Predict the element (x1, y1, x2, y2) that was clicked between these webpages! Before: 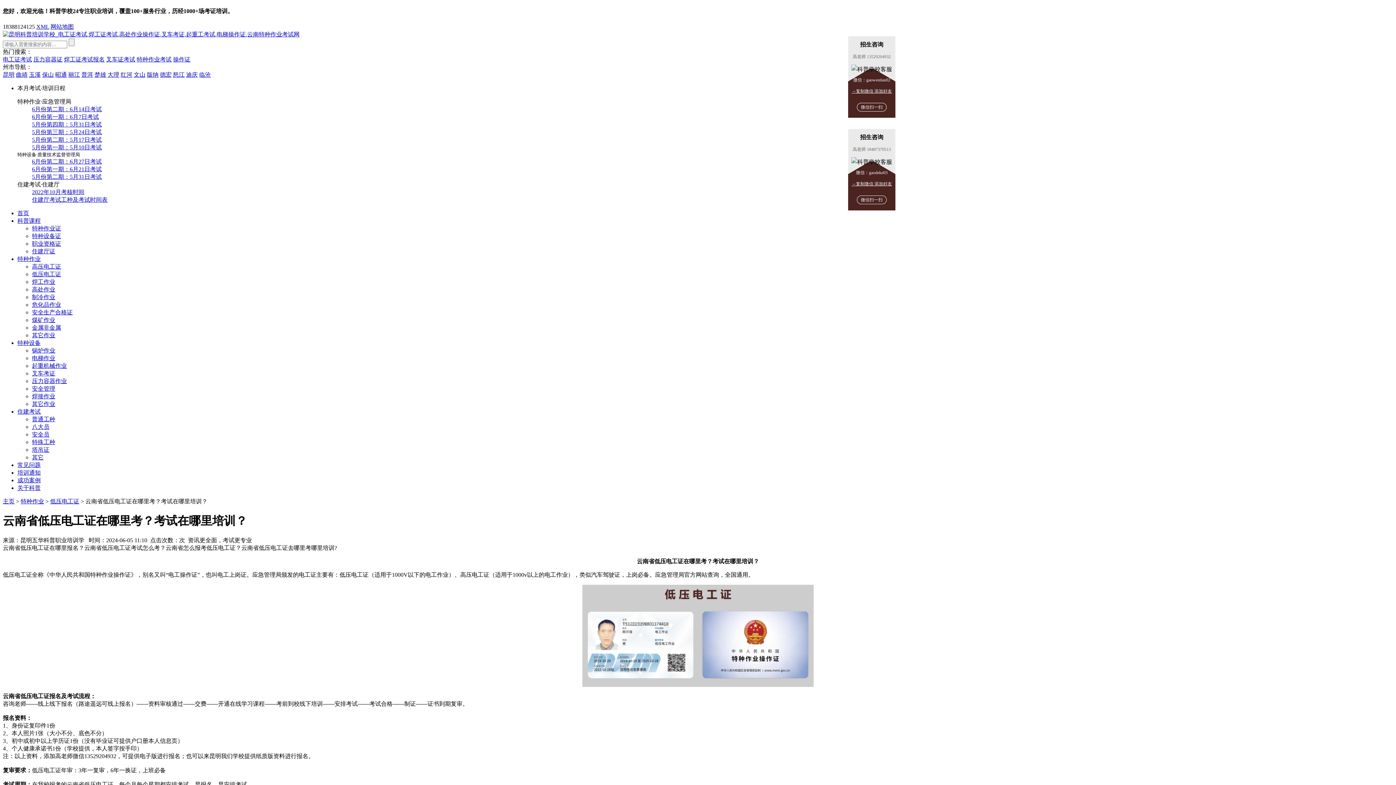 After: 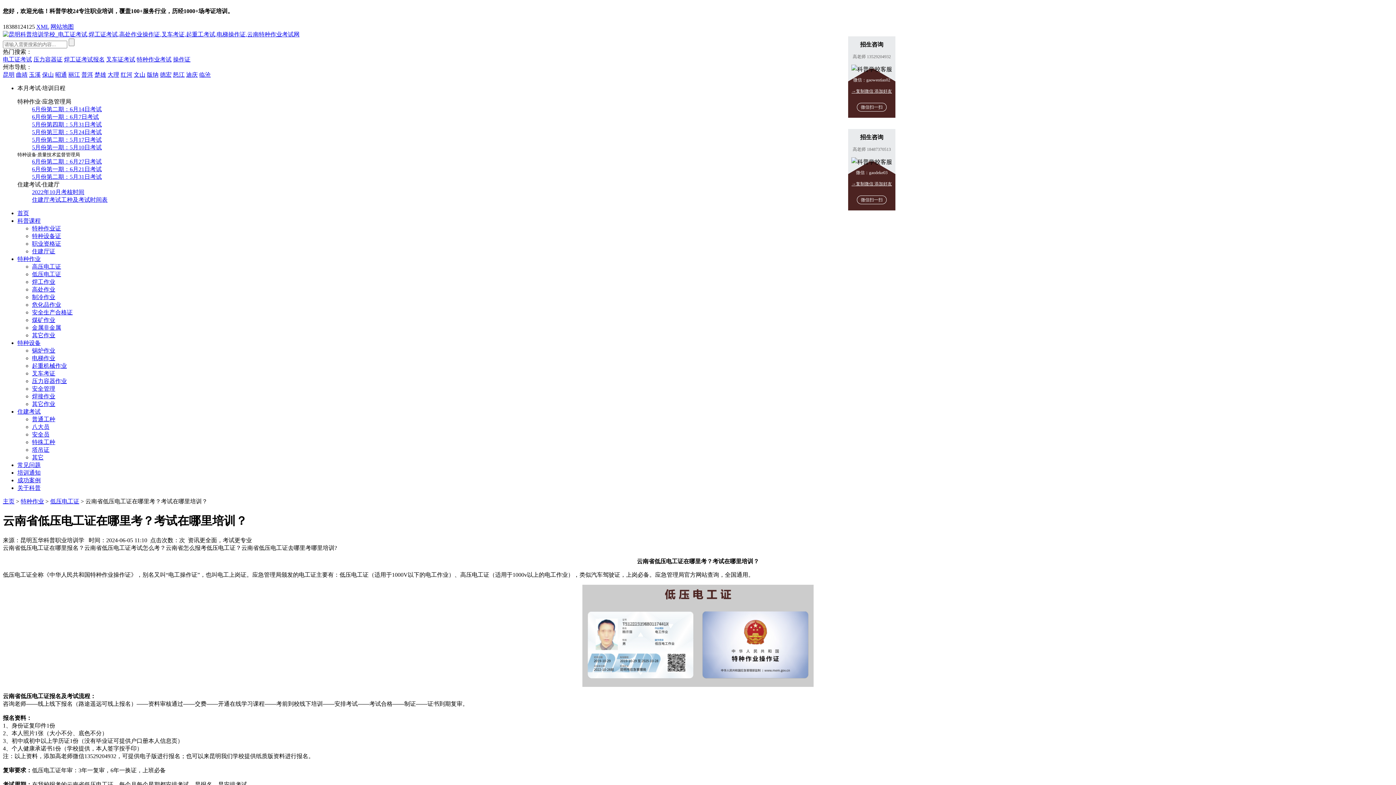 Action: label: 煤矿作业 bbox: (32, 316, 55, 323)